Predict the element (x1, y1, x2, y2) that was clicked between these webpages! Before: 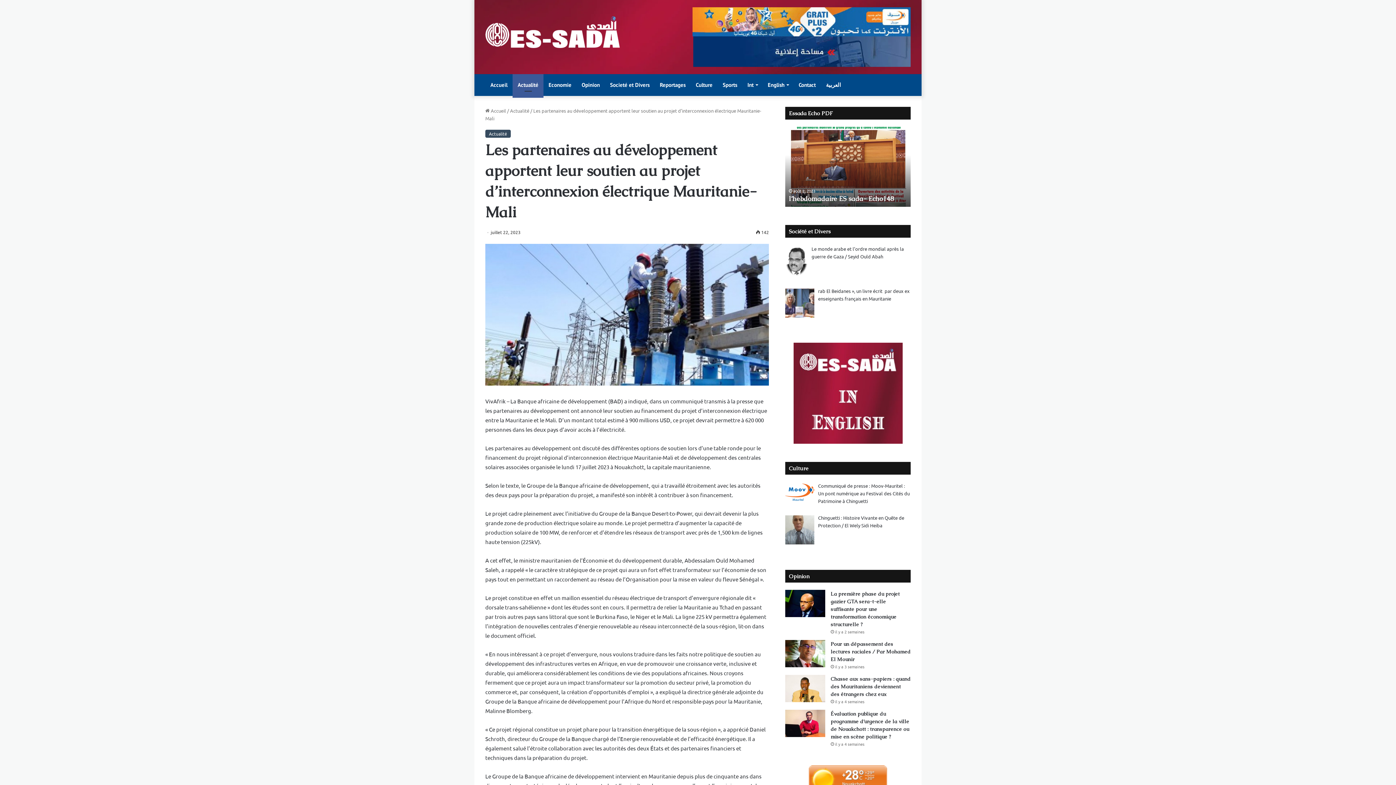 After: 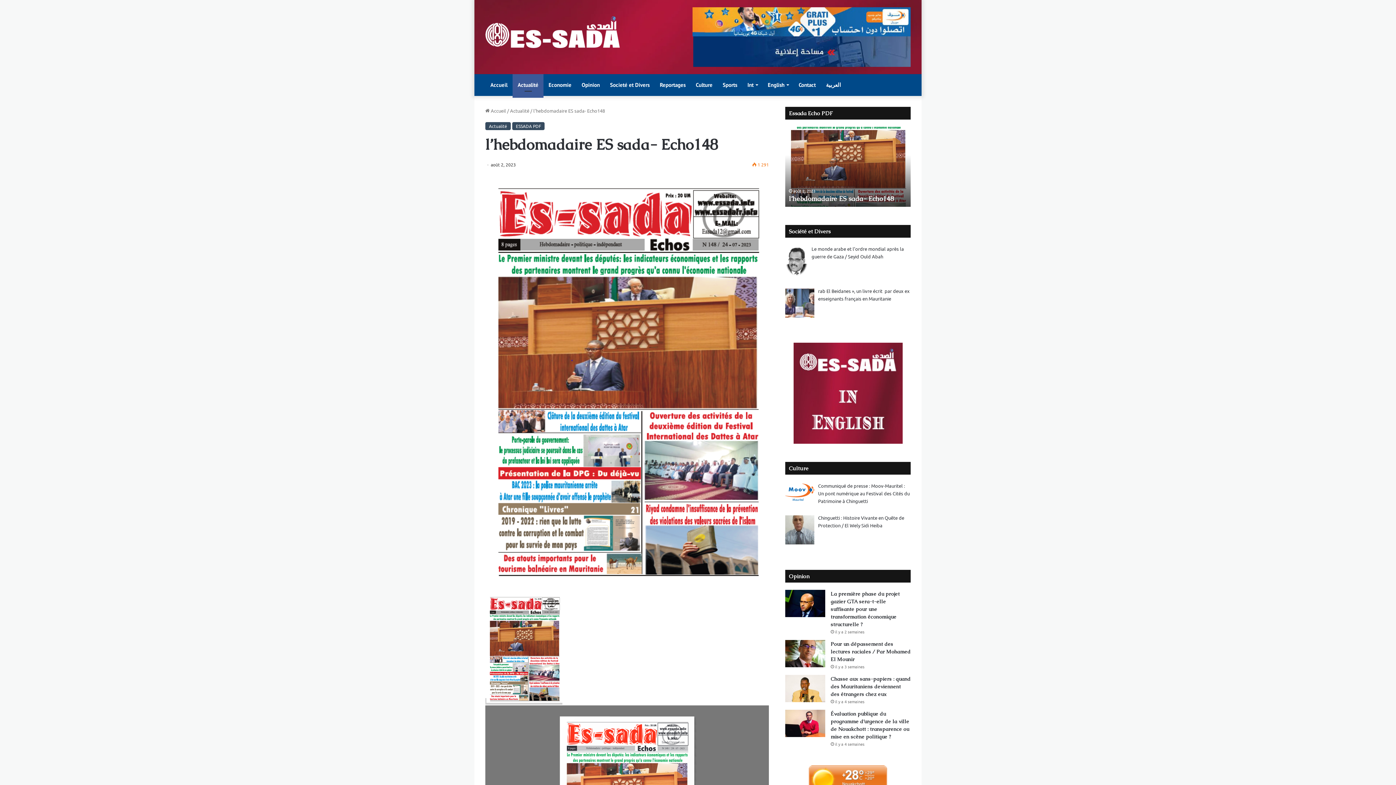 Action: label: l’hebdomadaire ES sada- Echo148 bbox: (785, 126, 910, 206)